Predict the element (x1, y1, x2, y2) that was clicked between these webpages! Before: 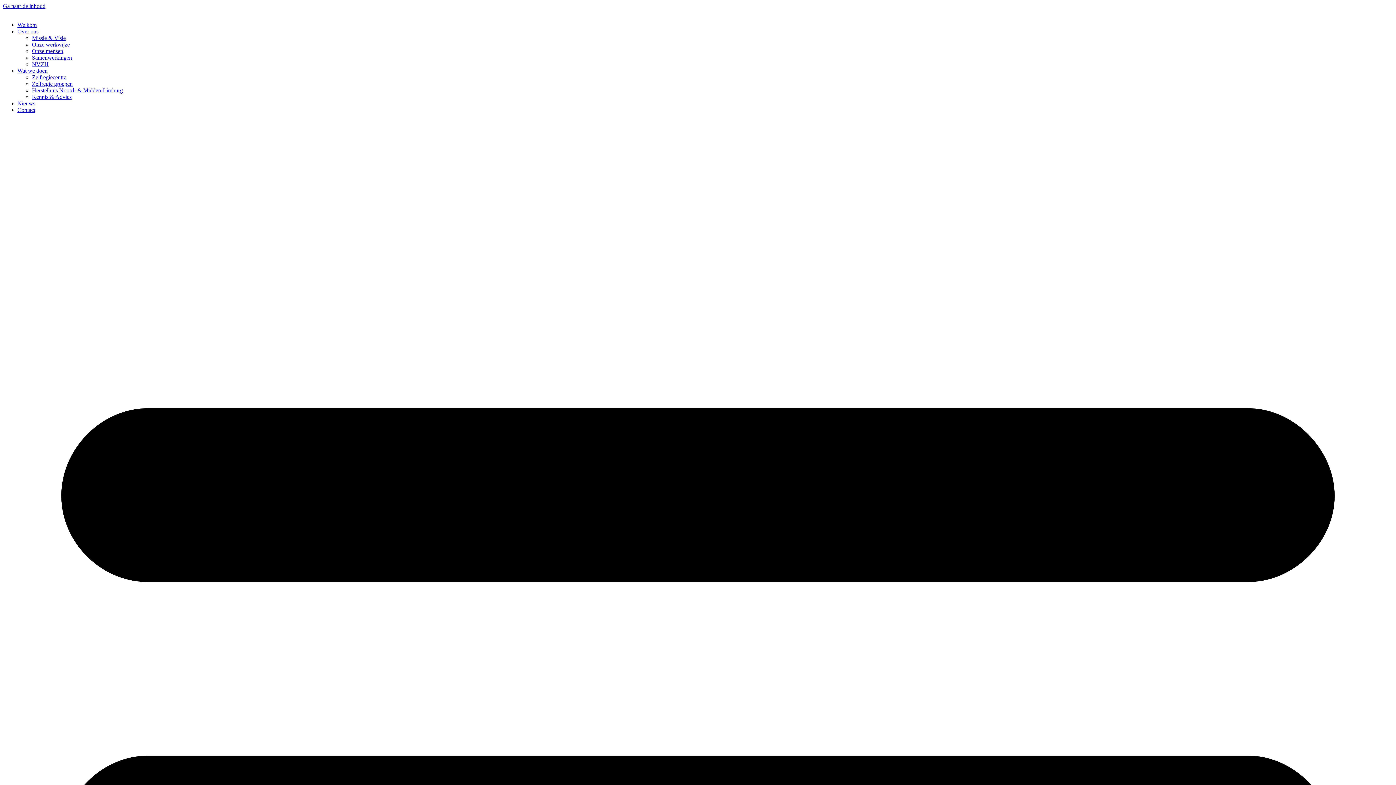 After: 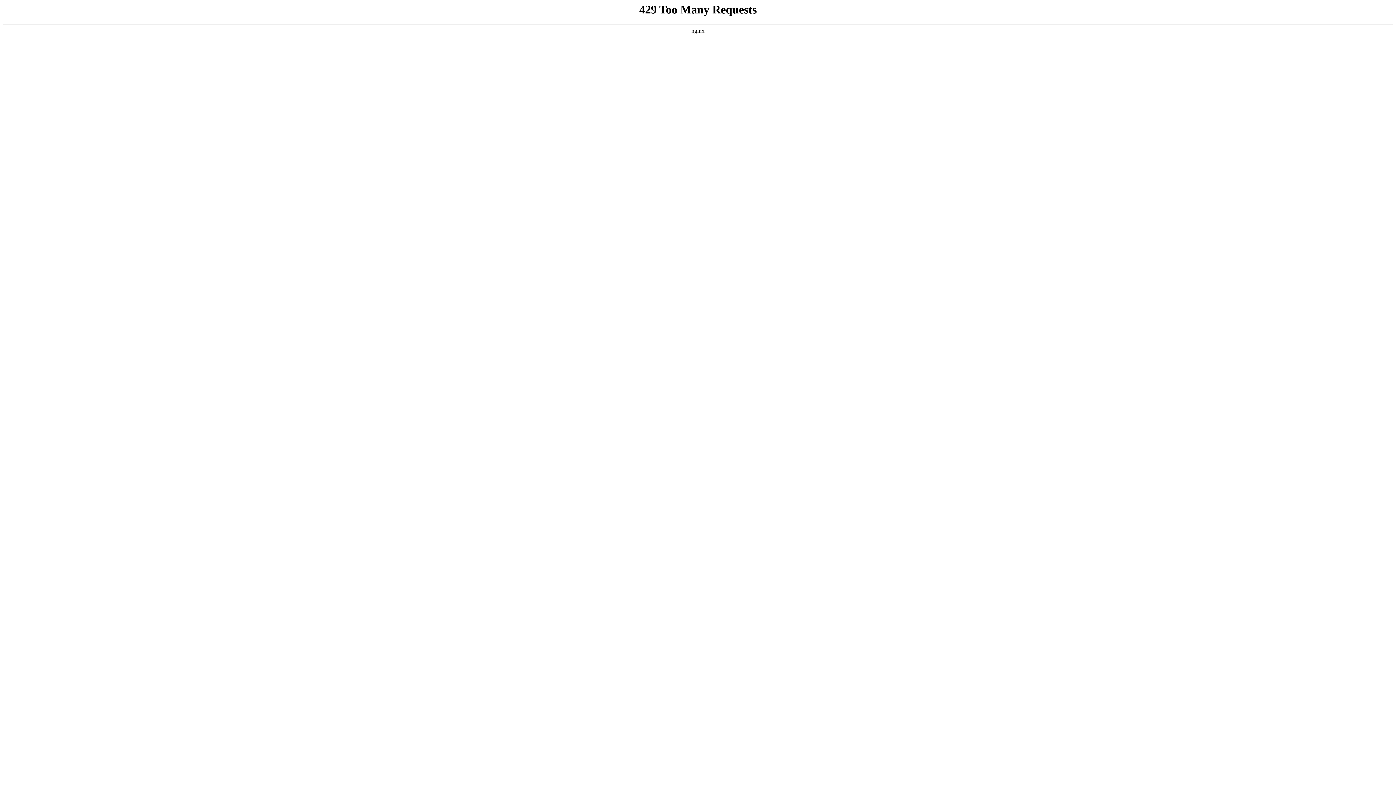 Action: label: Samenwerkingen bbox: (32, 54, 72, 60)